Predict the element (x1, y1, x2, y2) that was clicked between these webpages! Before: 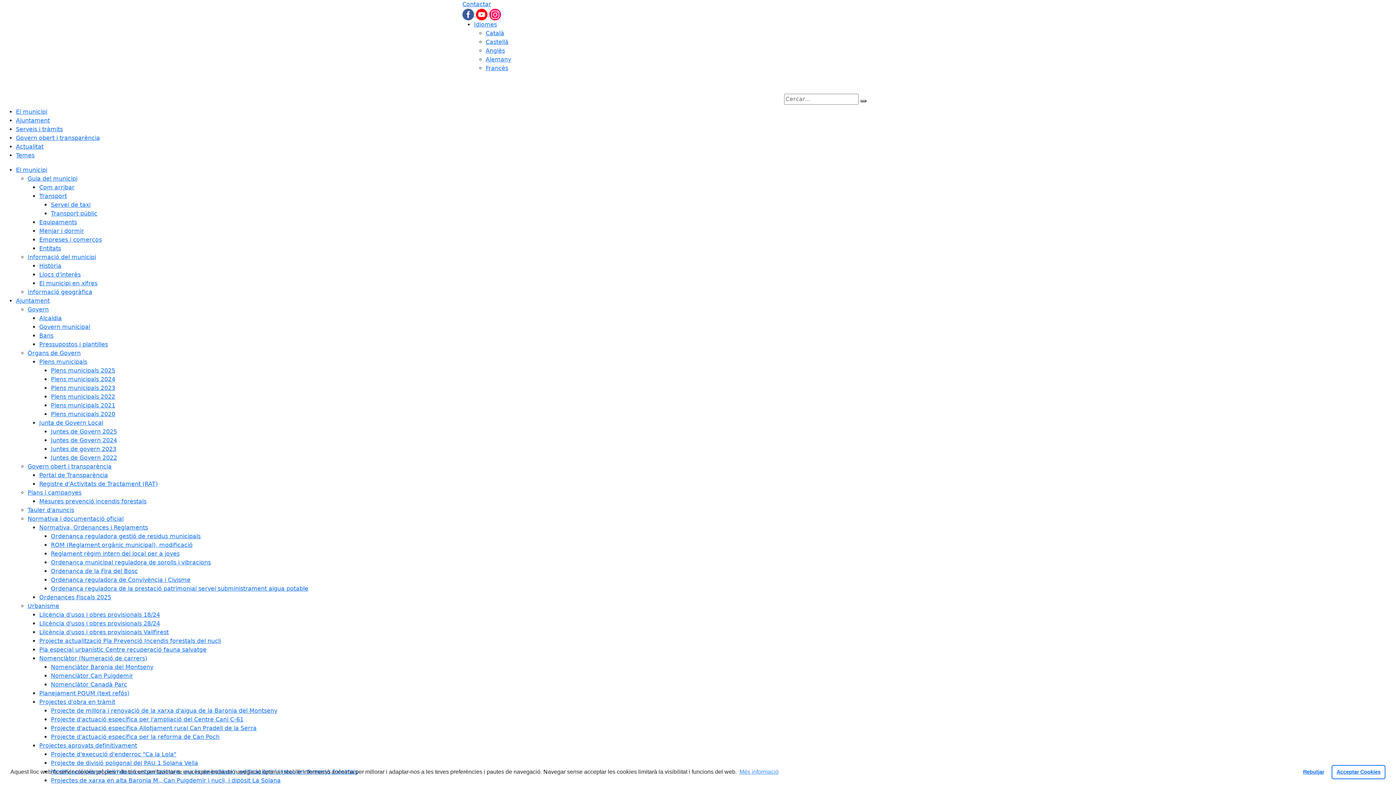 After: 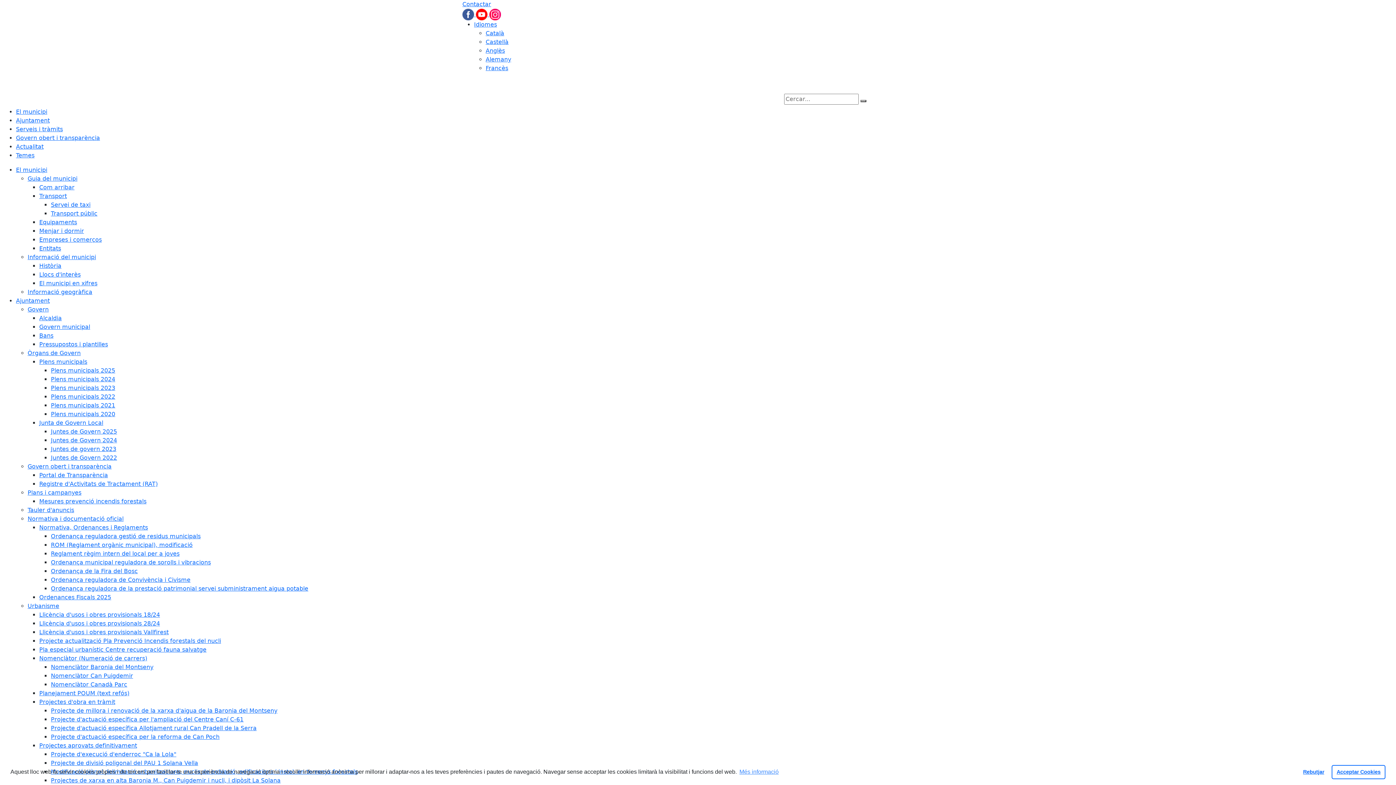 Action: label: Nomenclàtor Canadà Parc bbox: (50, 681, 127, 688)